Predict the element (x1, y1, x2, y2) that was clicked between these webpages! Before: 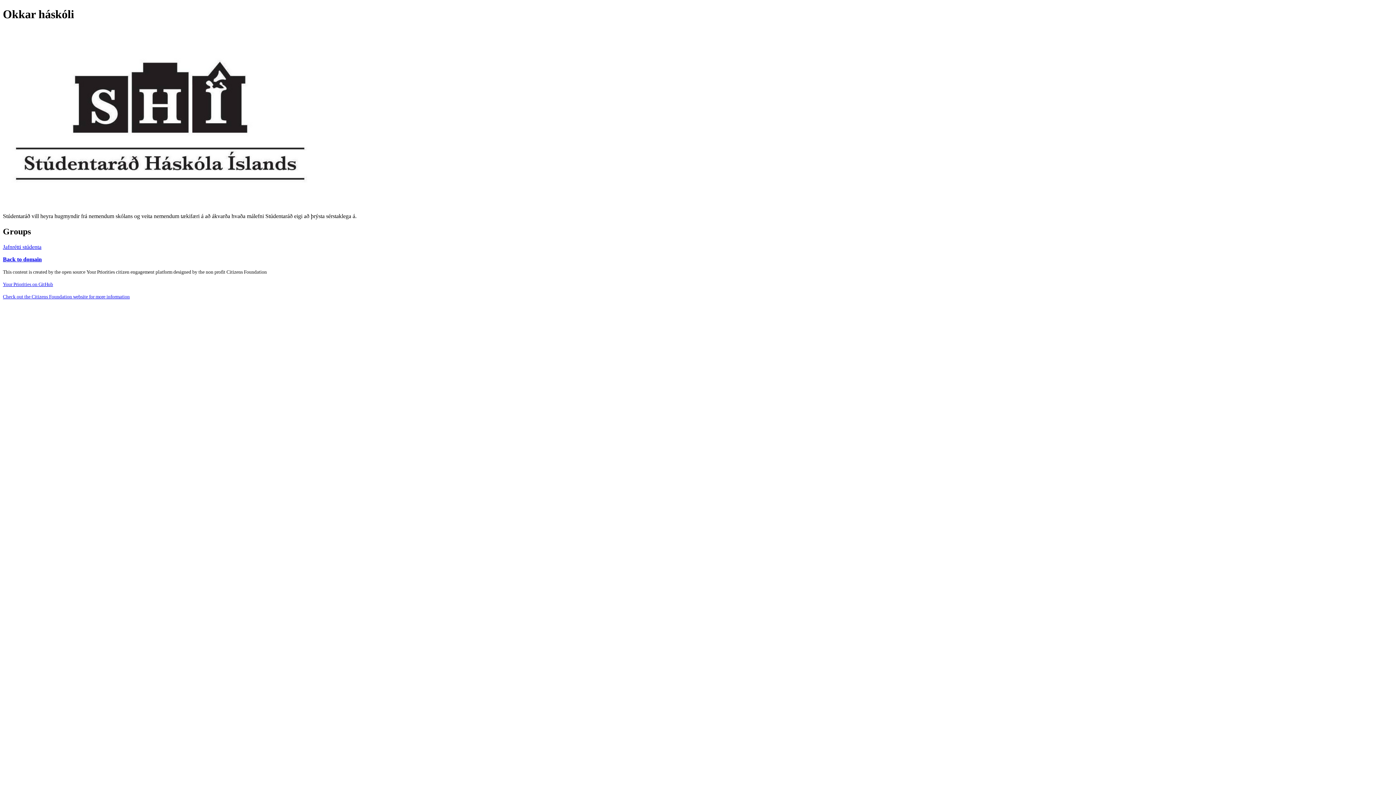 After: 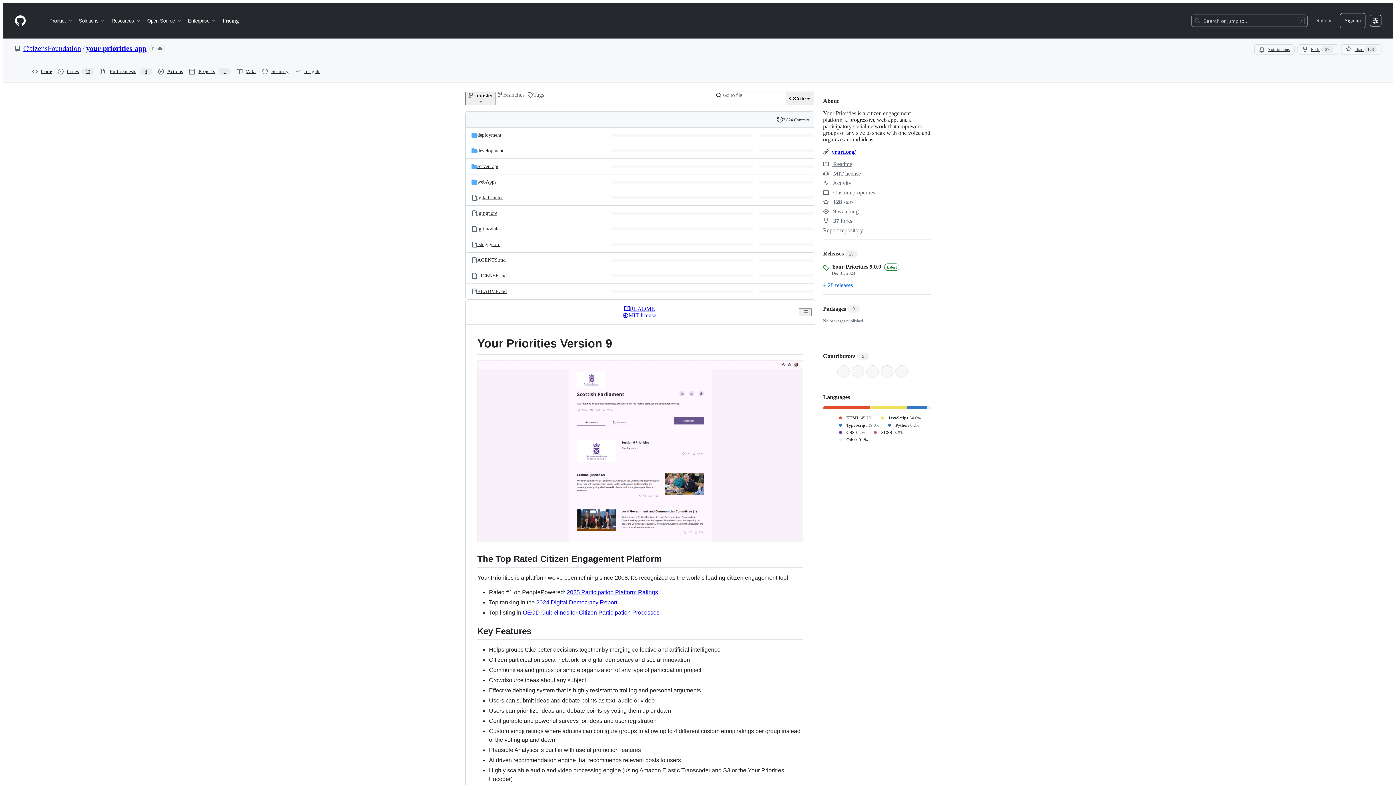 Action: label: Your Priorities on GitHub bbox: (2, 281, 53, 287)